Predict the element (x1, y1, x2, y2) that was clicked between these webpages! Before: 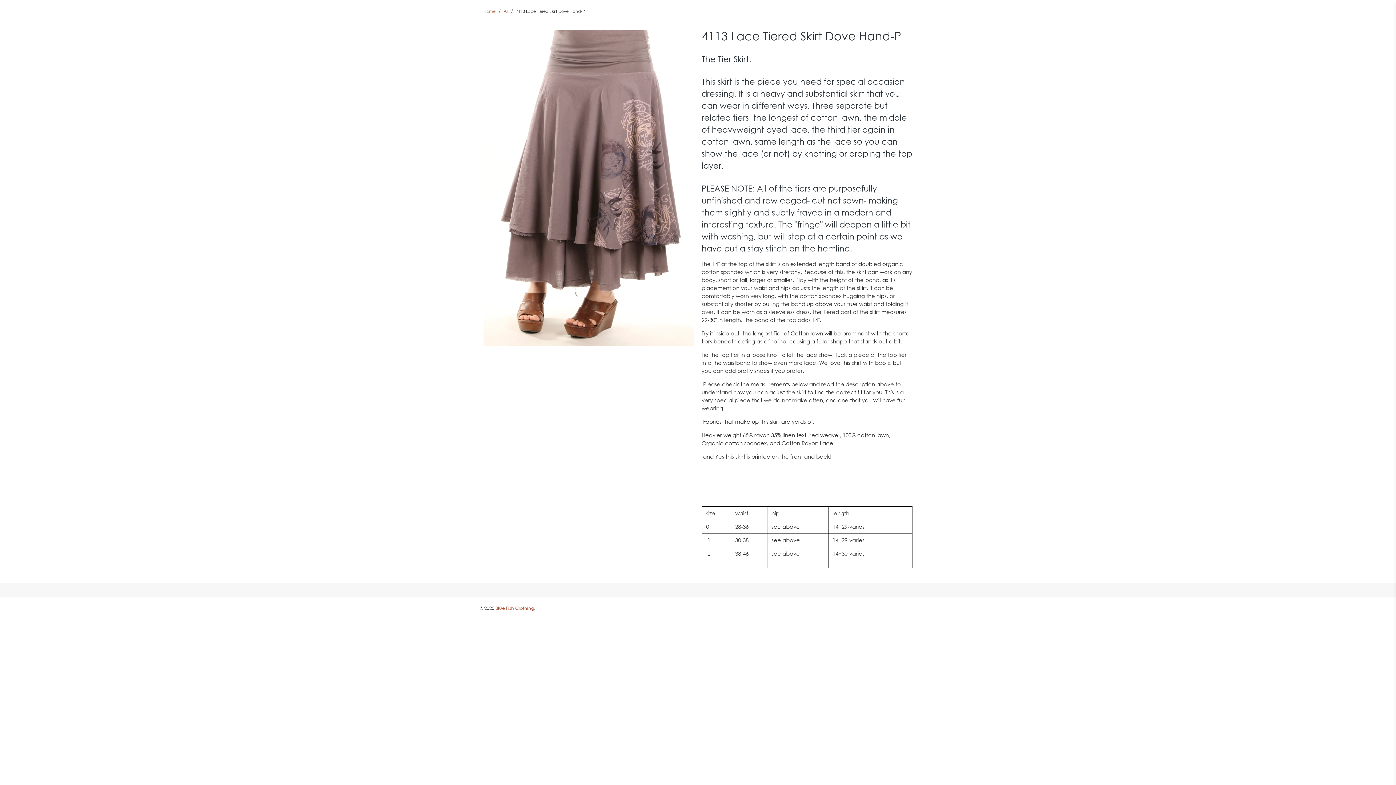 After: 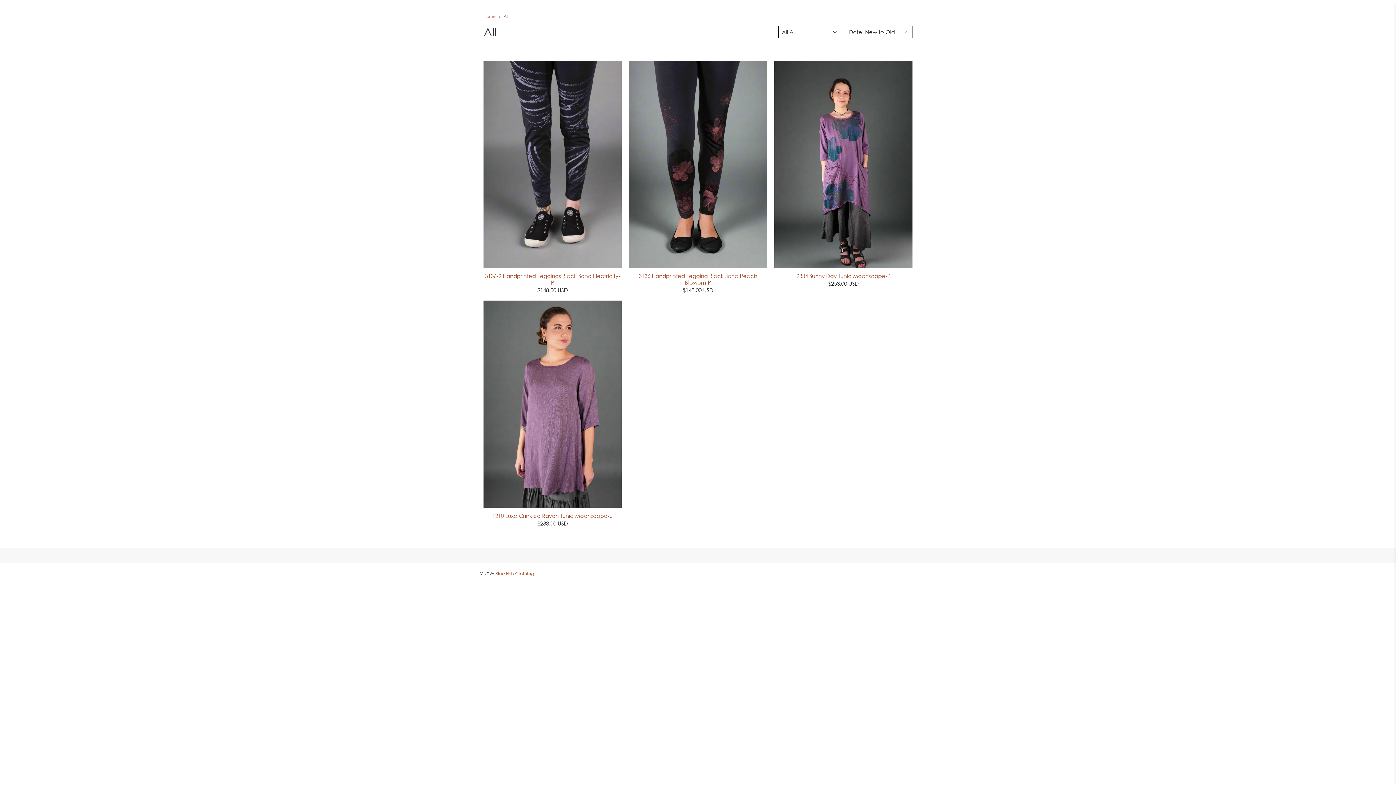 Action: bbox: (503, 9, 508, 13) label: All